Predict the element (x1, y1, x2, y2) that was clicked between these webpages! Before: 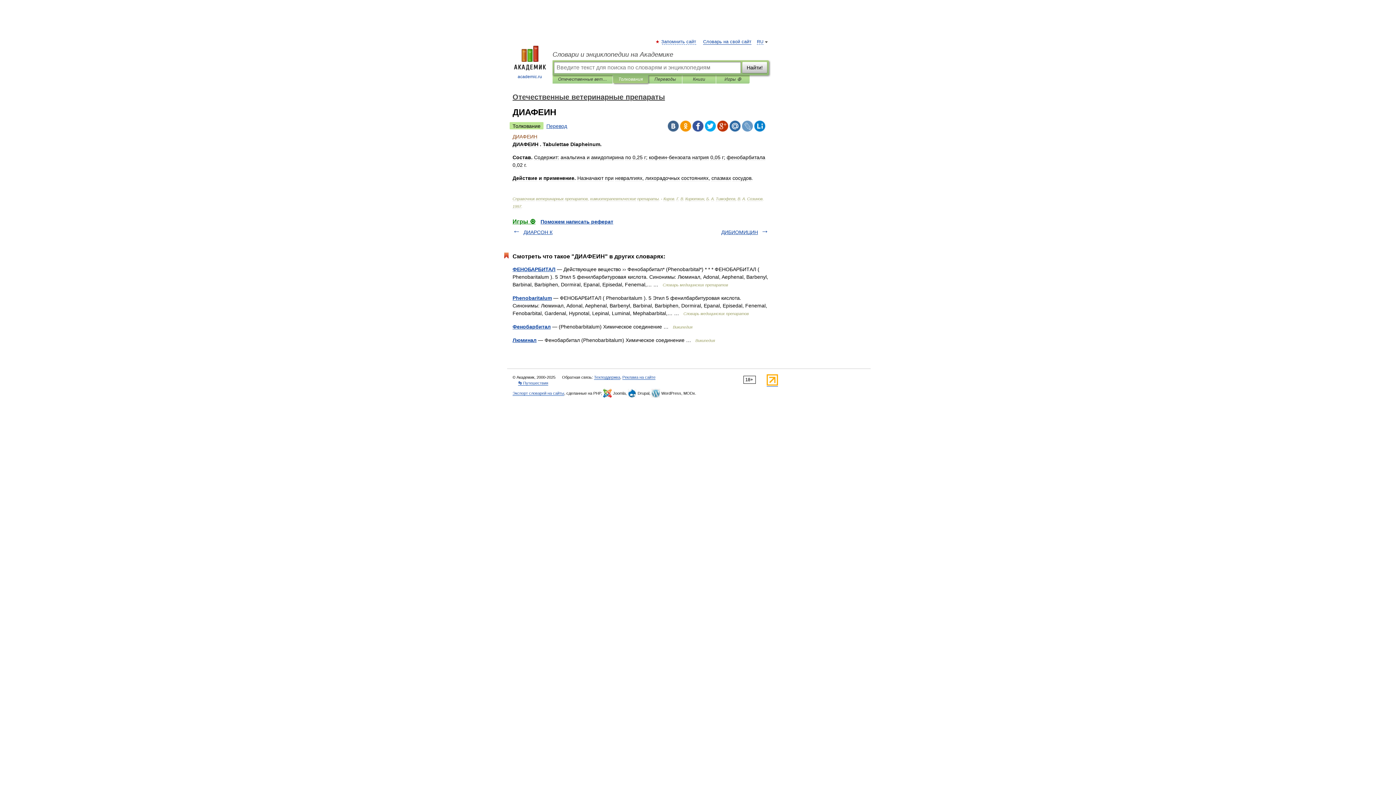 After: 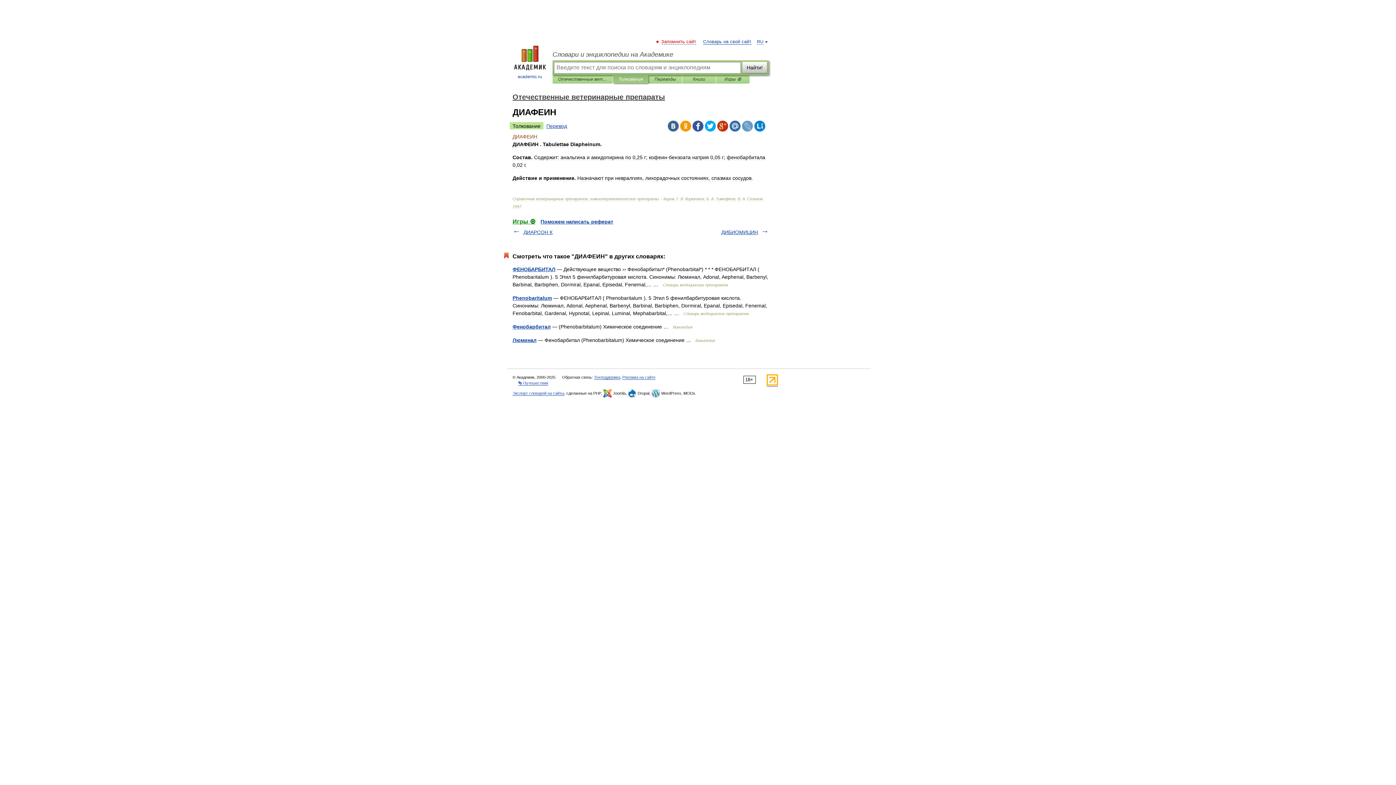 Action: bbox: (662, 39, 696, 44) label: Запомнить сайт